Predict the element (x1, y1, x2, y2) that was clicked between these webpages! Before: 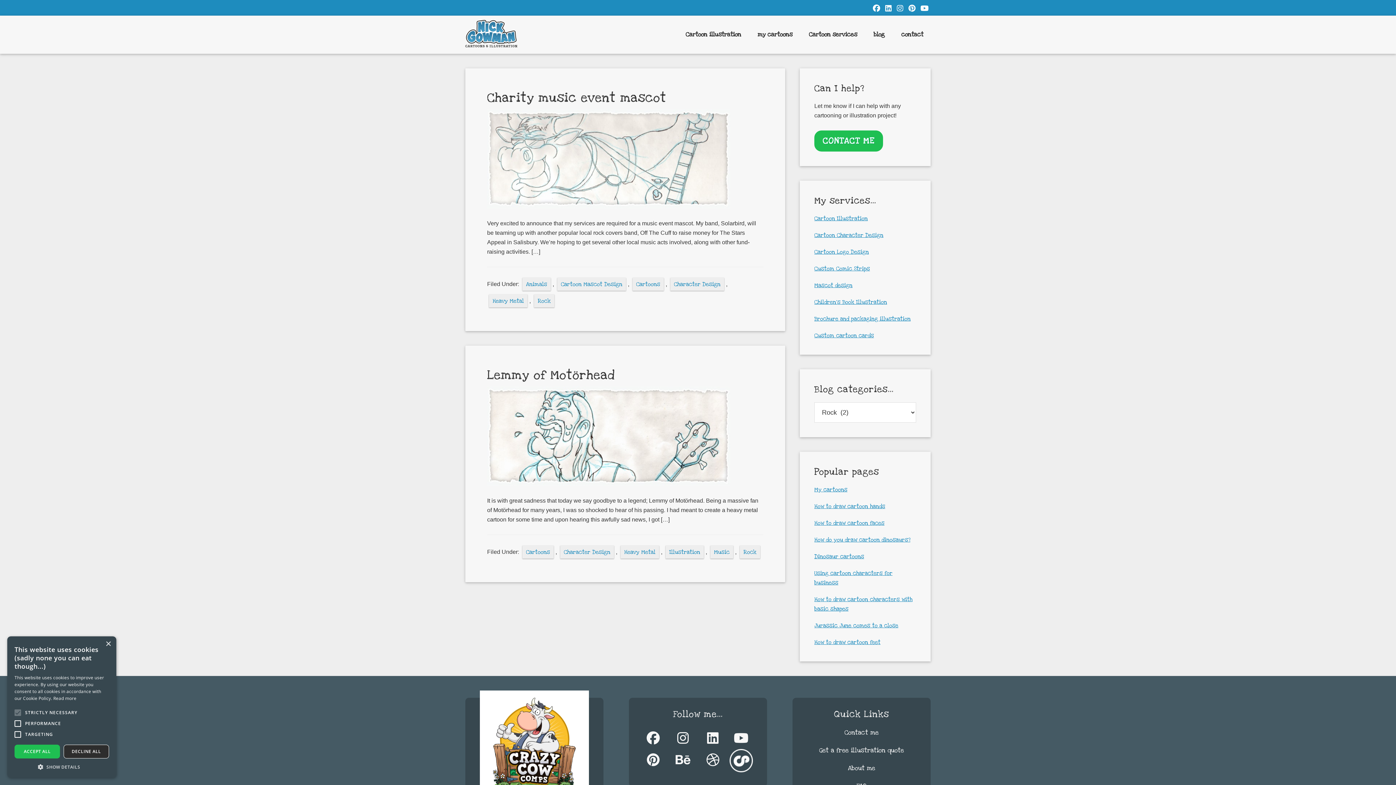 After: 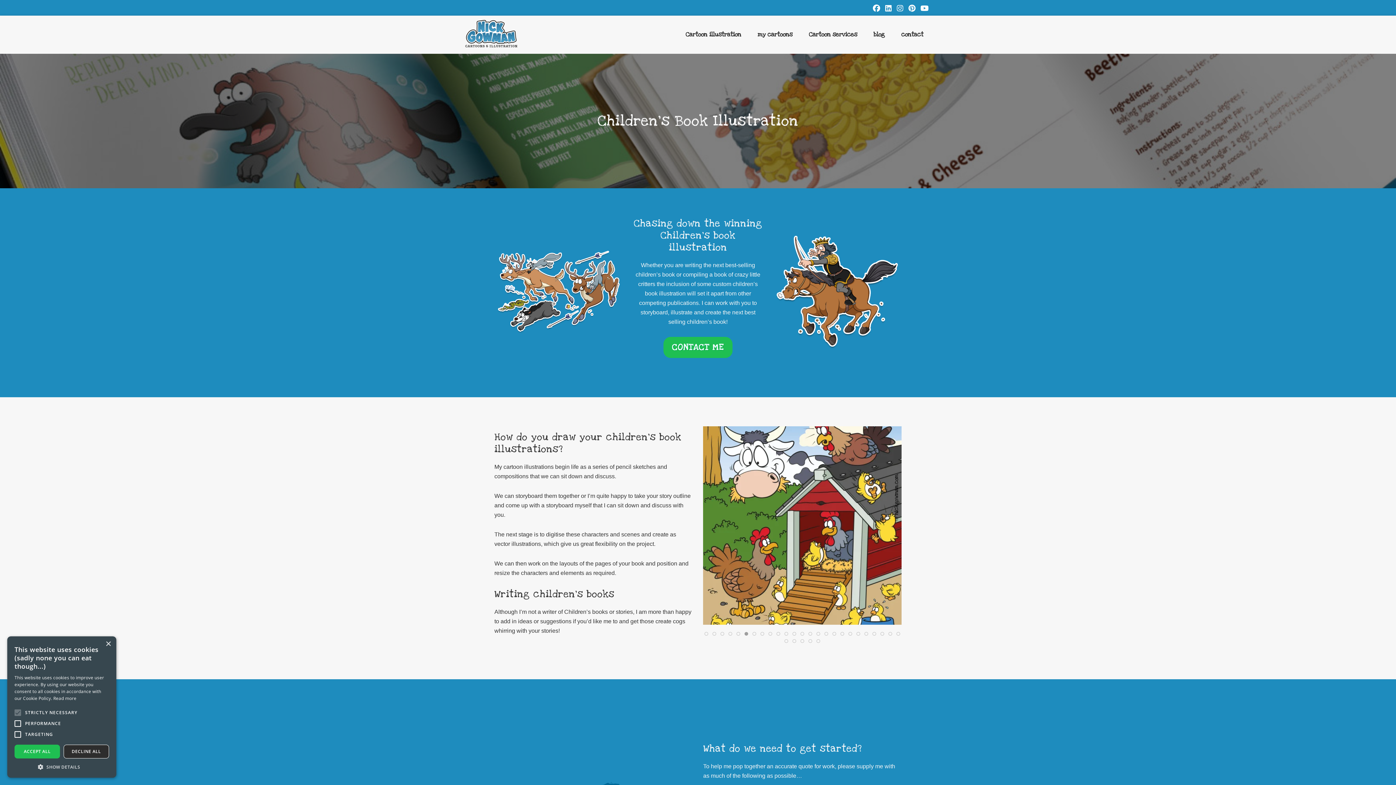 Action: label: Children’s Book Illustration bbox: (814, 298, 887, 305)